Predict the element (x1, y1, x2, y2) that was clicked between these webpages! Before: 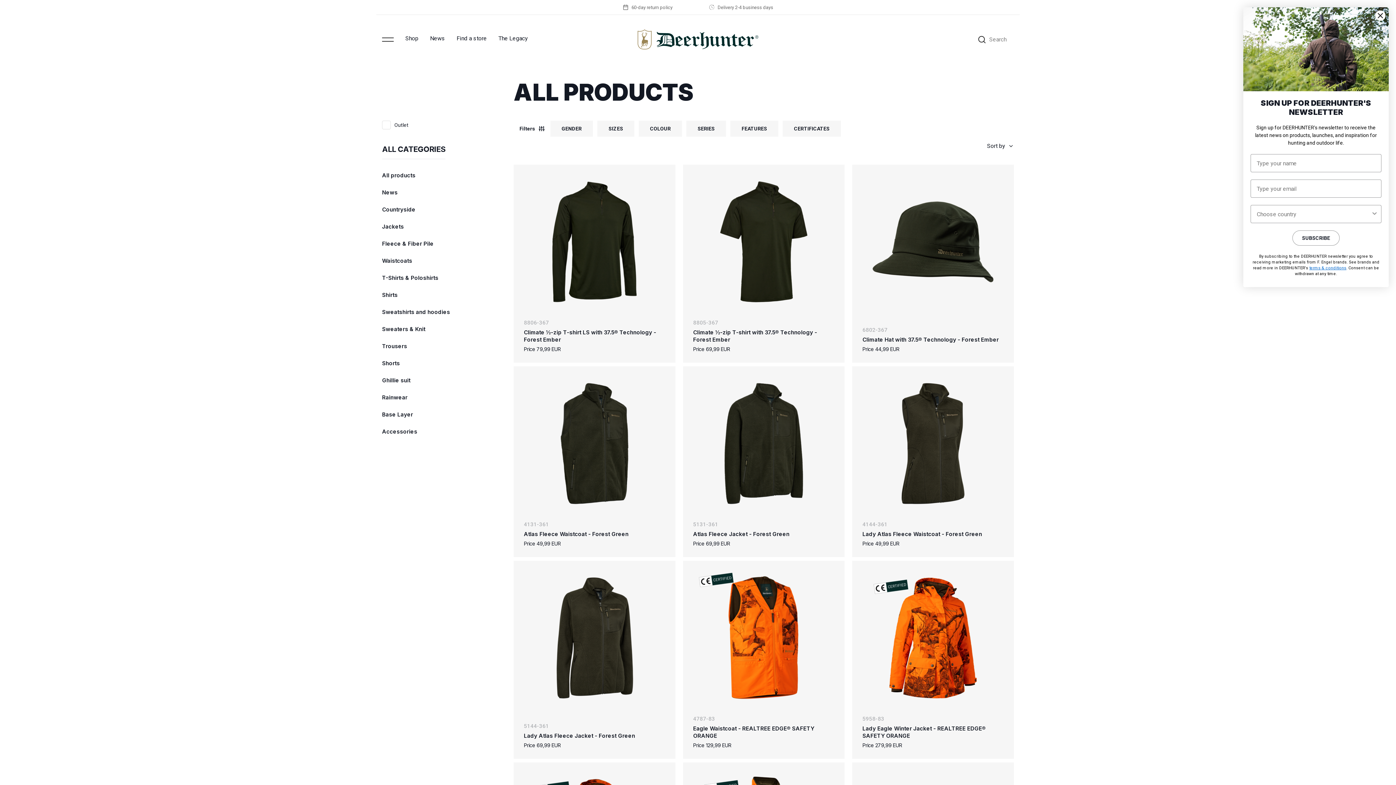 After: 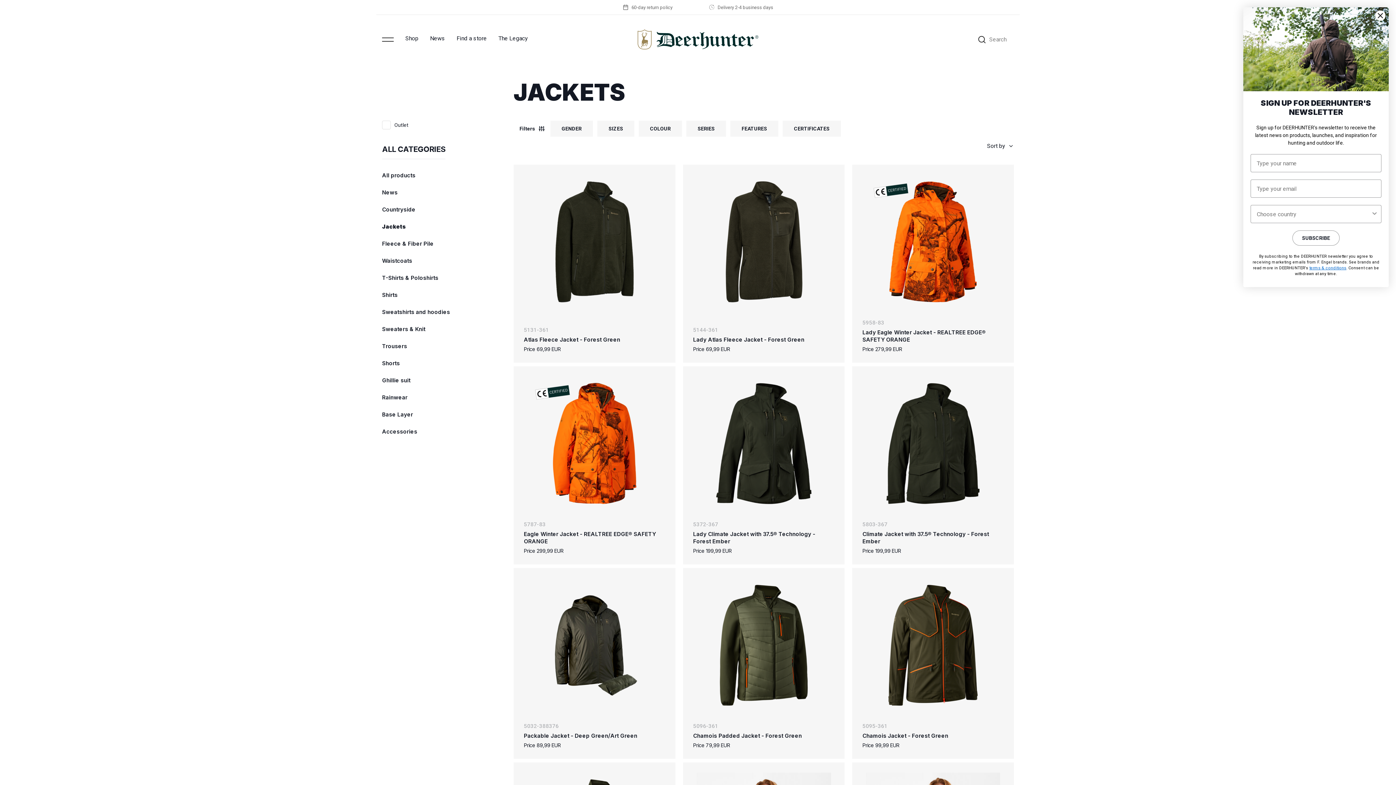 Action: label: Jackets bbox: (382, 223, 404, 230)